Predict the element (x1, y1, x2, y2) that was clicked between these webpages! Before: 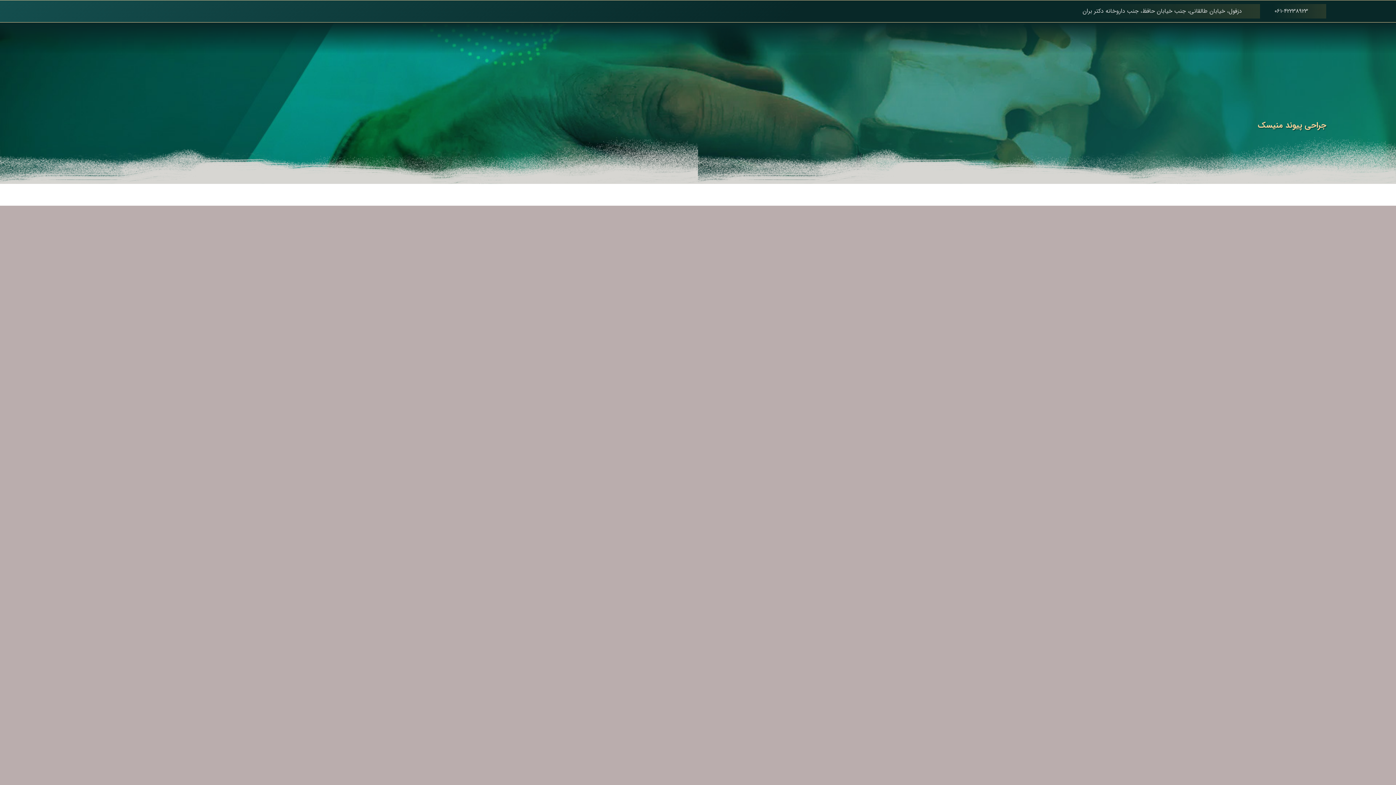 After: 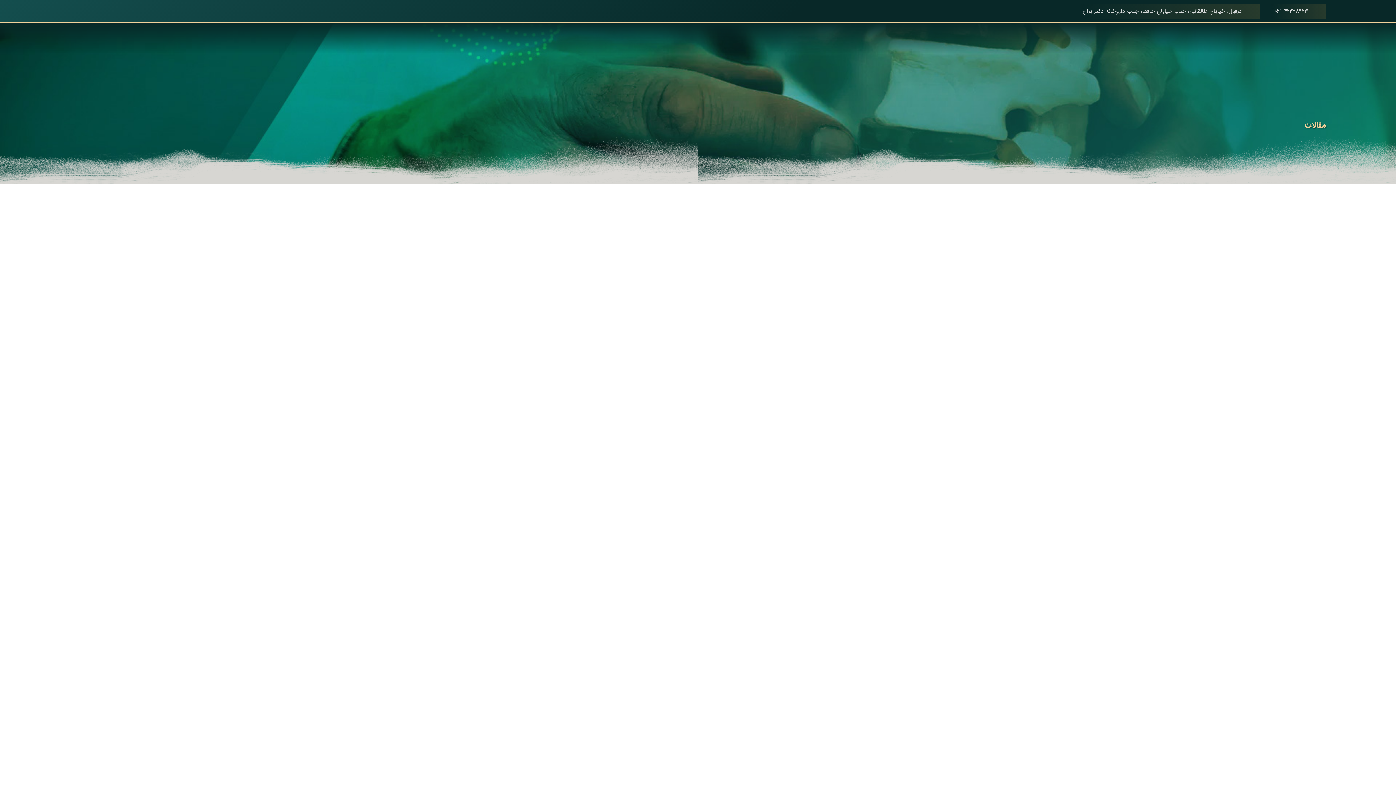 Action: bbox: (1129, 24, 1150, 52) label: مقالات